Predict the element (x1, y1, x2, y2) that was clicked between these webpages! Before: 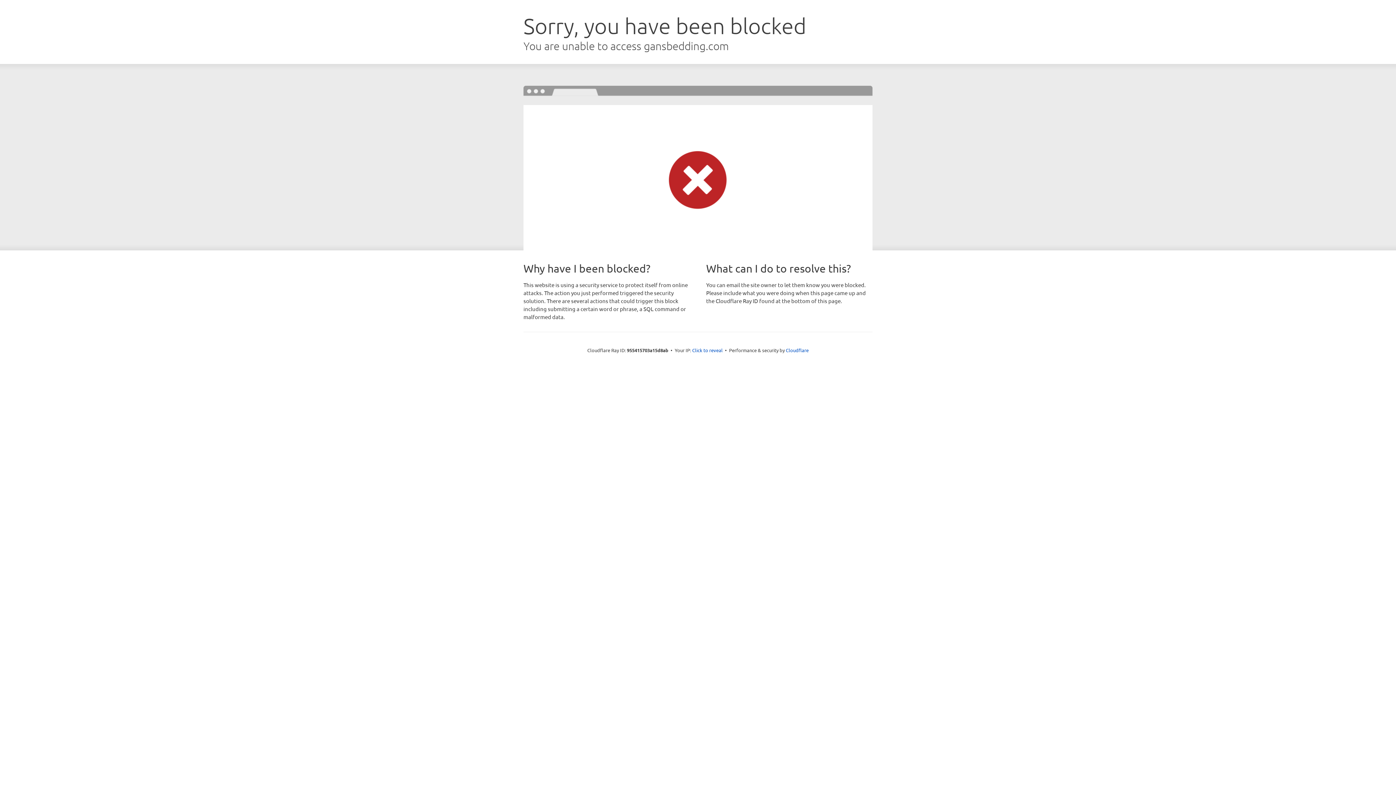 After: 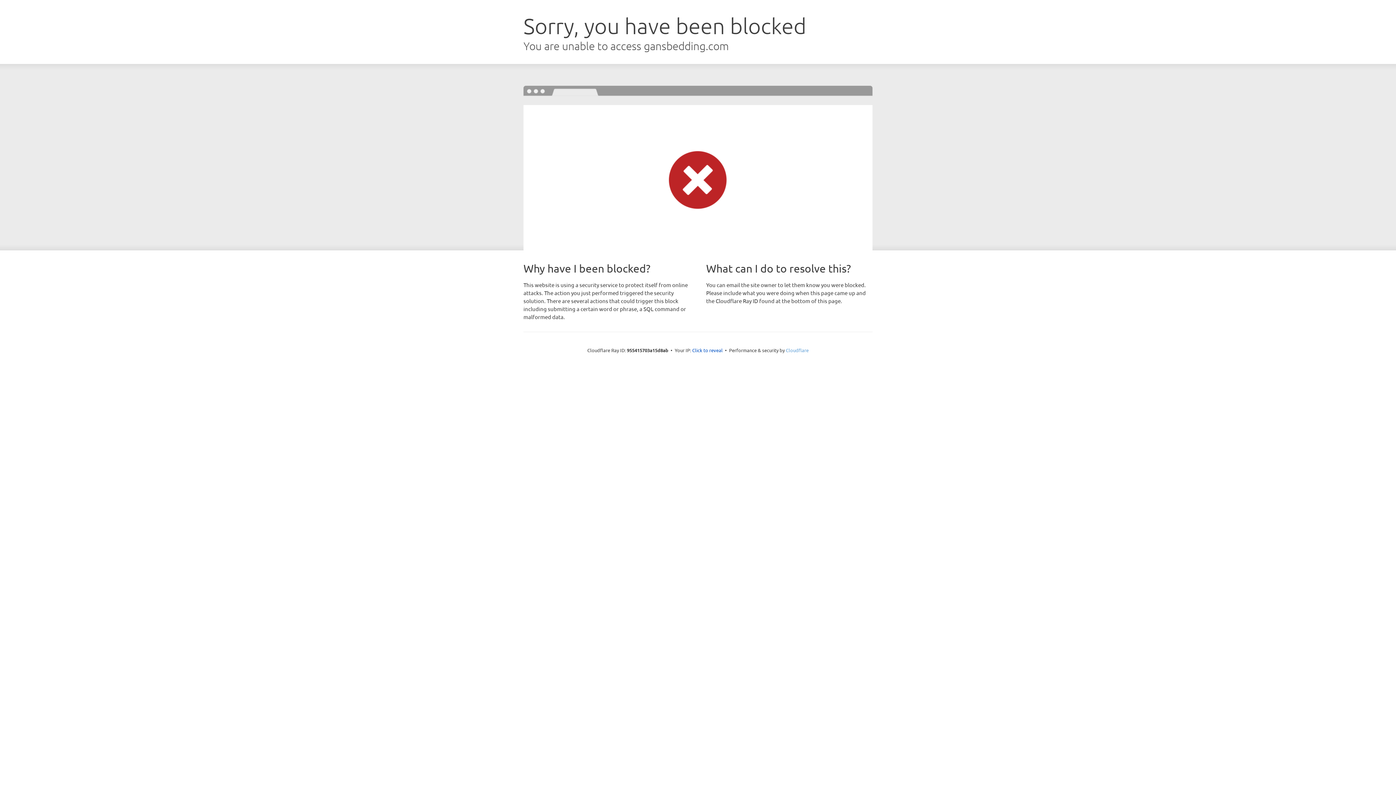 Action: bbox: (786, 347, 808, 353) label: Cloudflare